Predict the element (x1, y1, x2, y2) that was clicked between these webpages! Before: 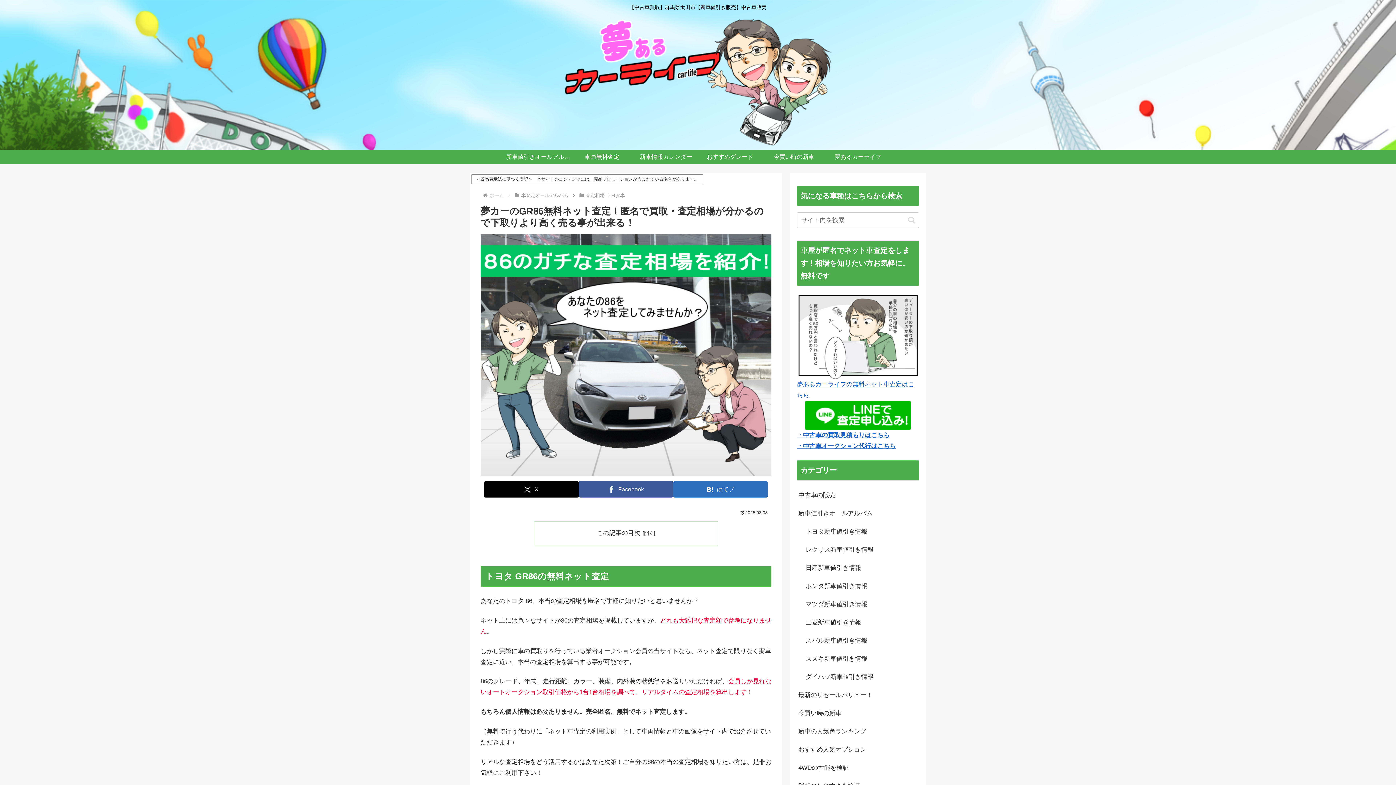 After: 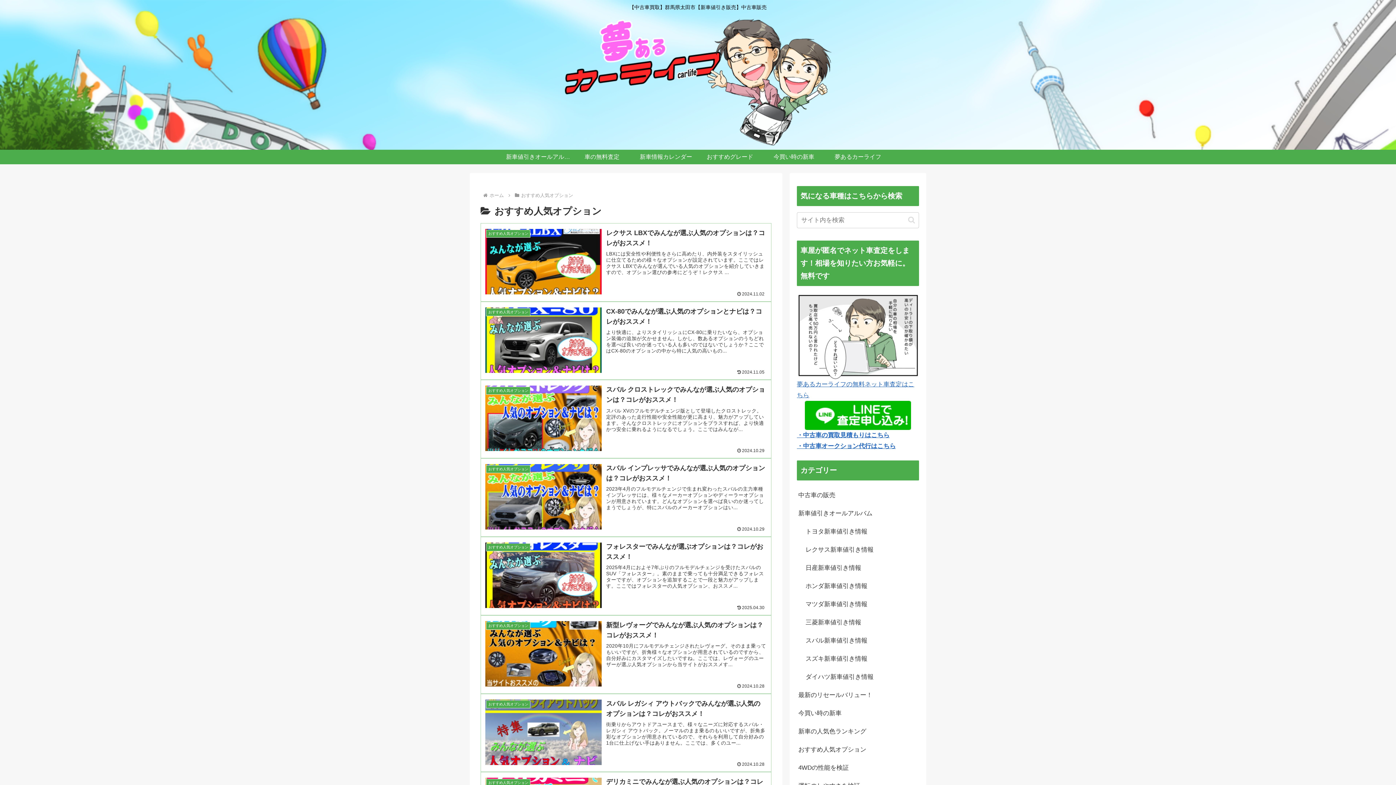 Action: bbox: (797, 740, 919, 759) label: おすすめ人気オプション